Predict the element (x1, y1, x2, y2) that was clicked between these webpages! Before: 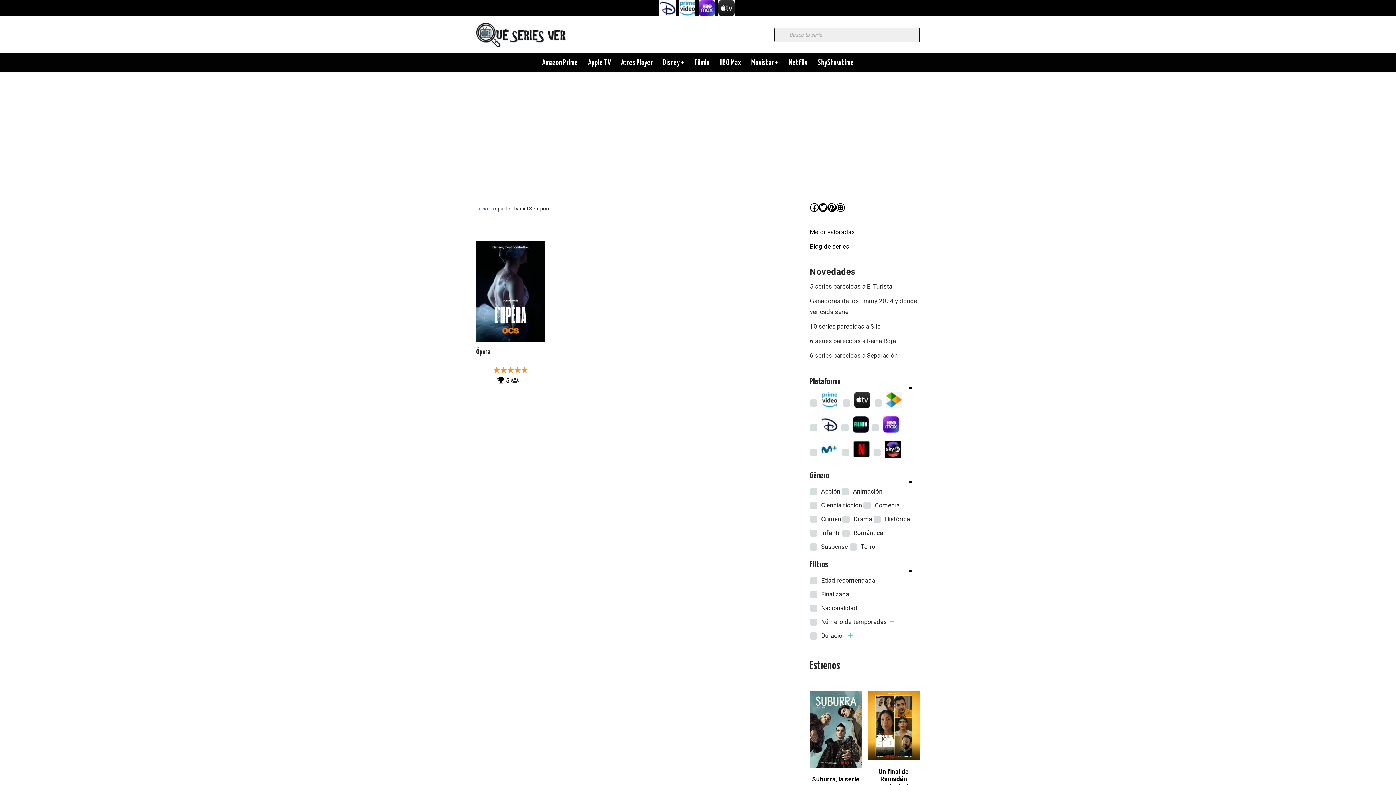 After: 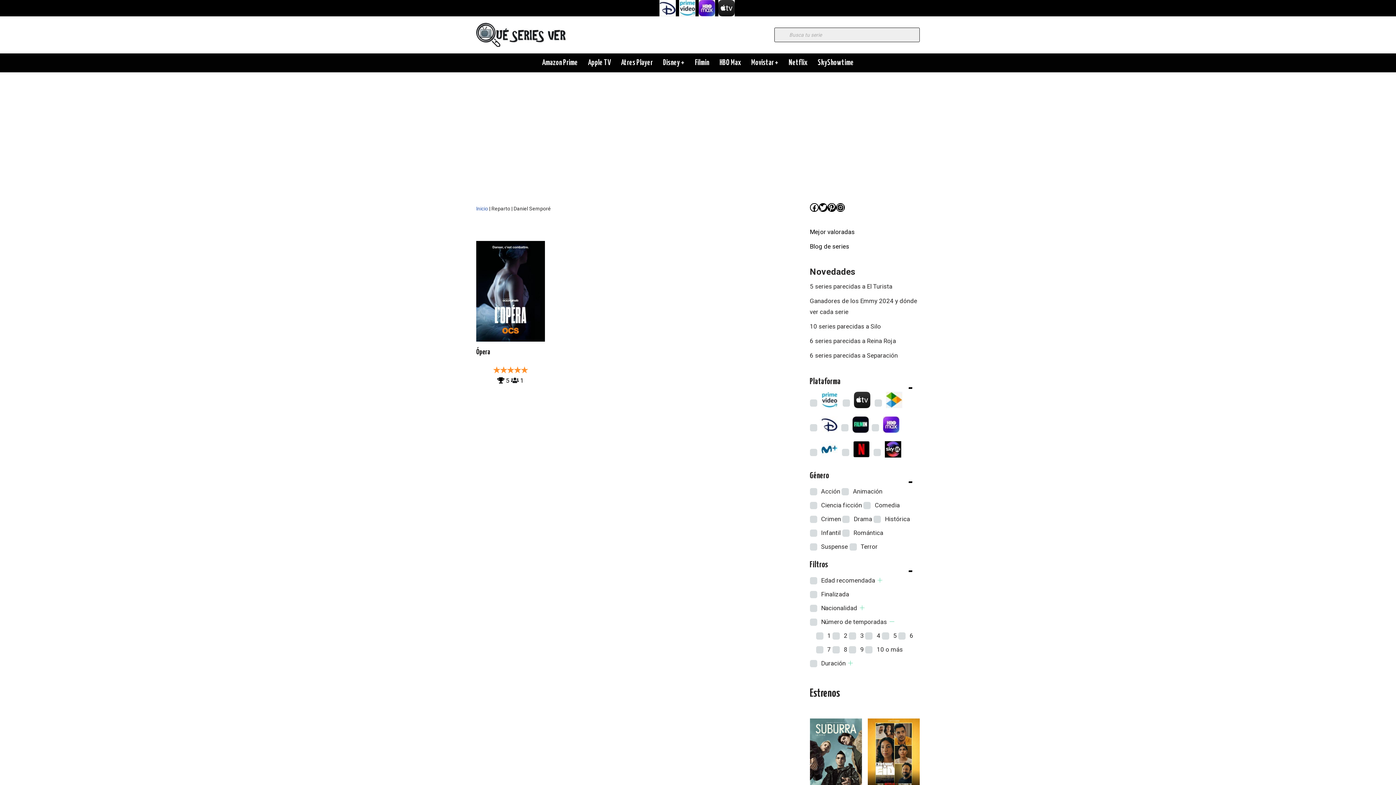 Action: bbox: (889, 619, 894, 624)